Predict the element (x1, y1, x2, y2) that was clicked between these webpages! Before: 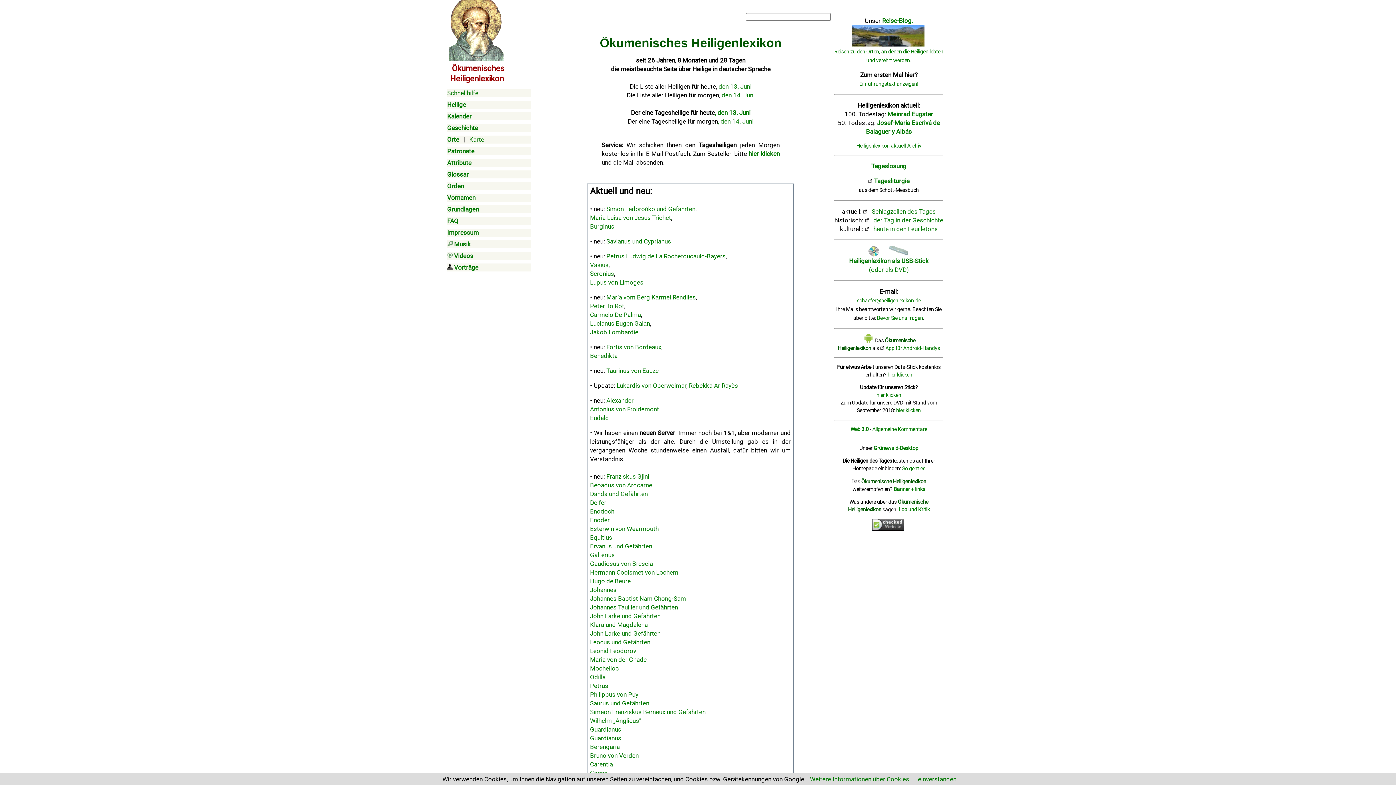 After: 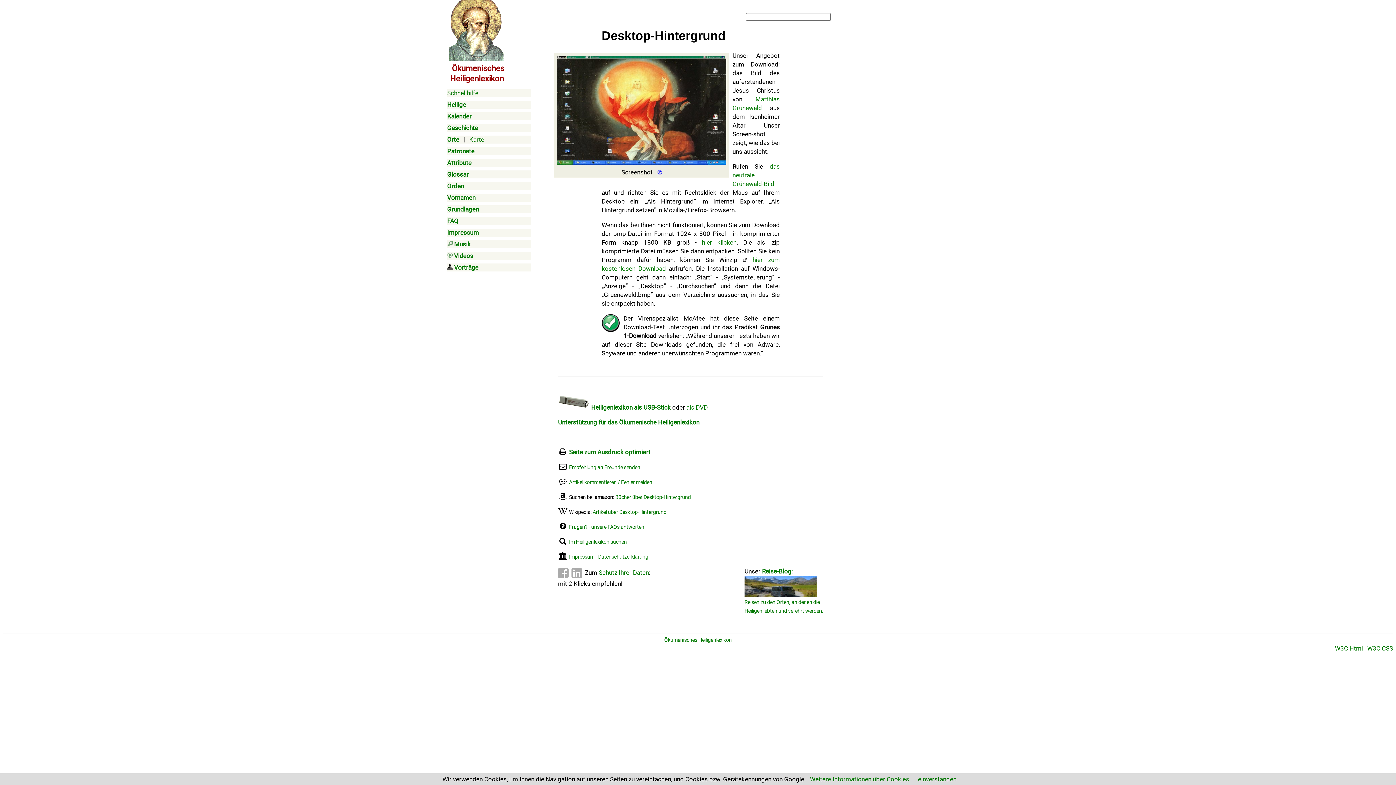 Action: label: Grünewald-Desktop bbox: (873, 445, 918, 451)